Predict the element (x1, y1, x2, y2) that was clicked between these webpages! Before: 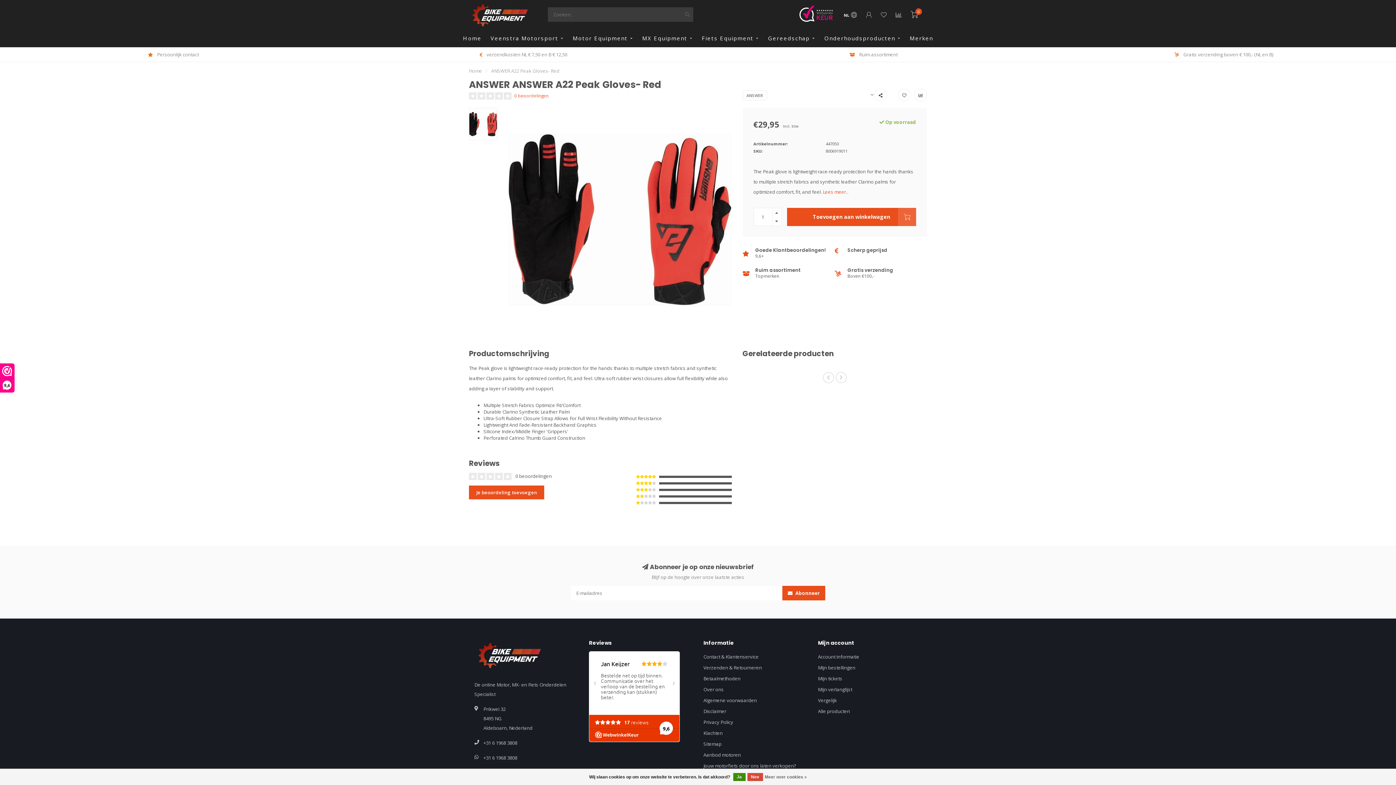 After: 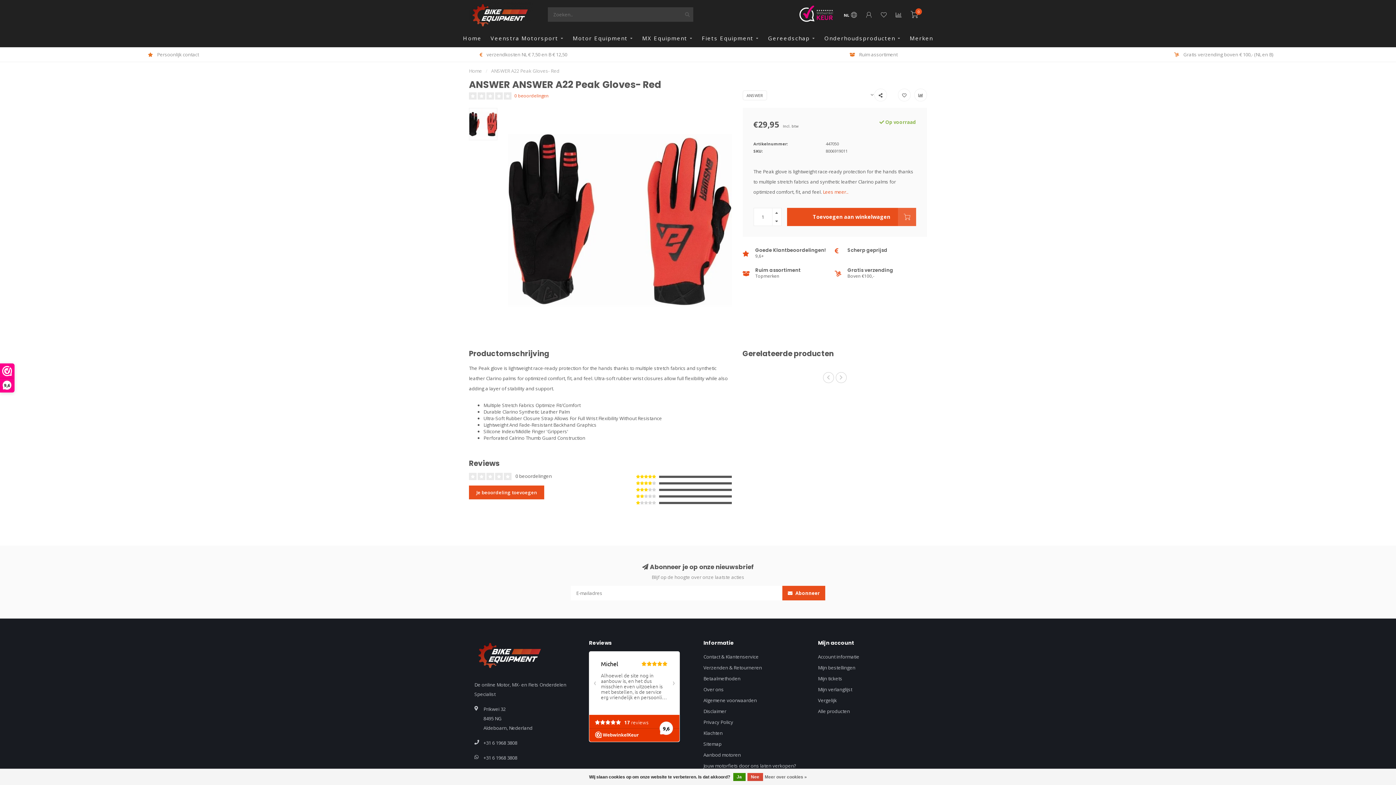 Action: bbox: (787, 208, 916, 226) label: Toevoegen aan winkelwagen